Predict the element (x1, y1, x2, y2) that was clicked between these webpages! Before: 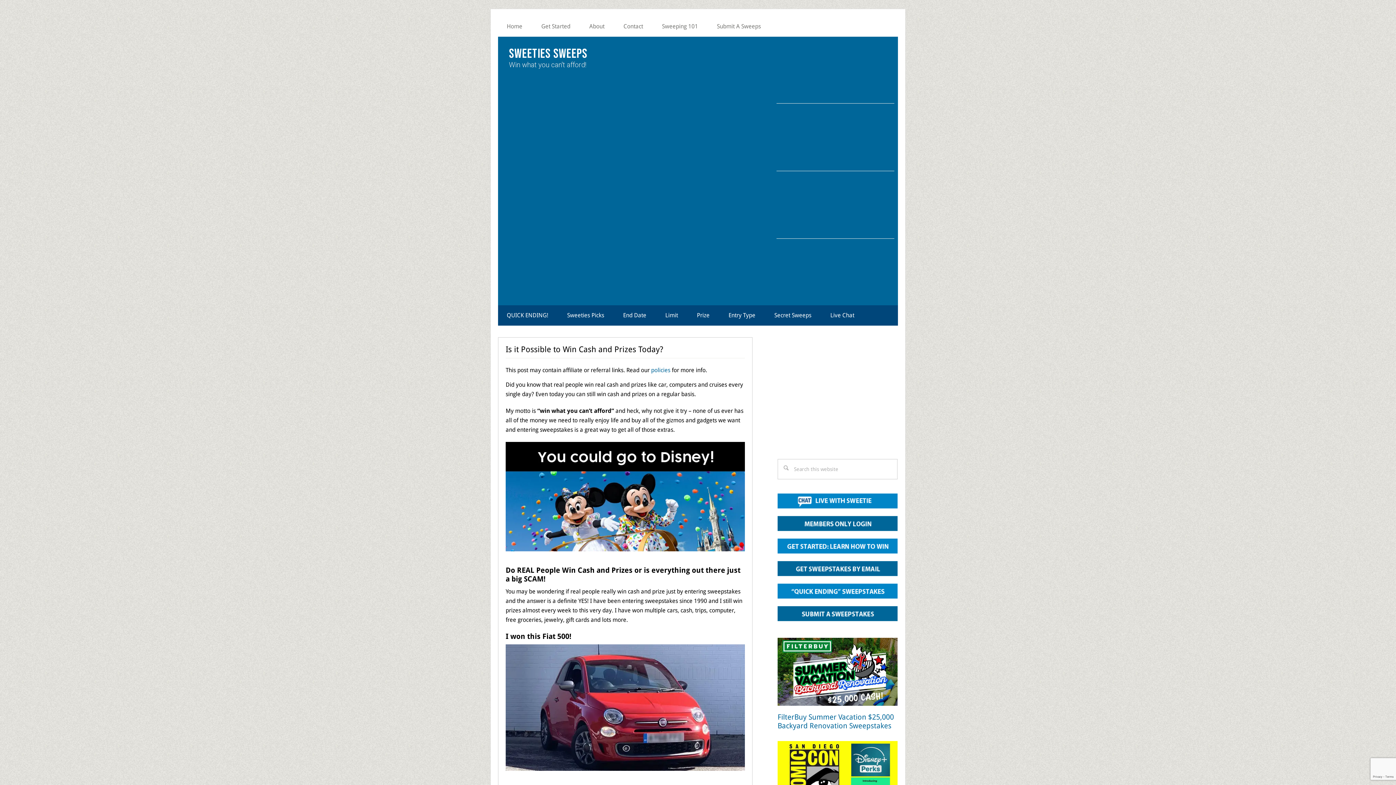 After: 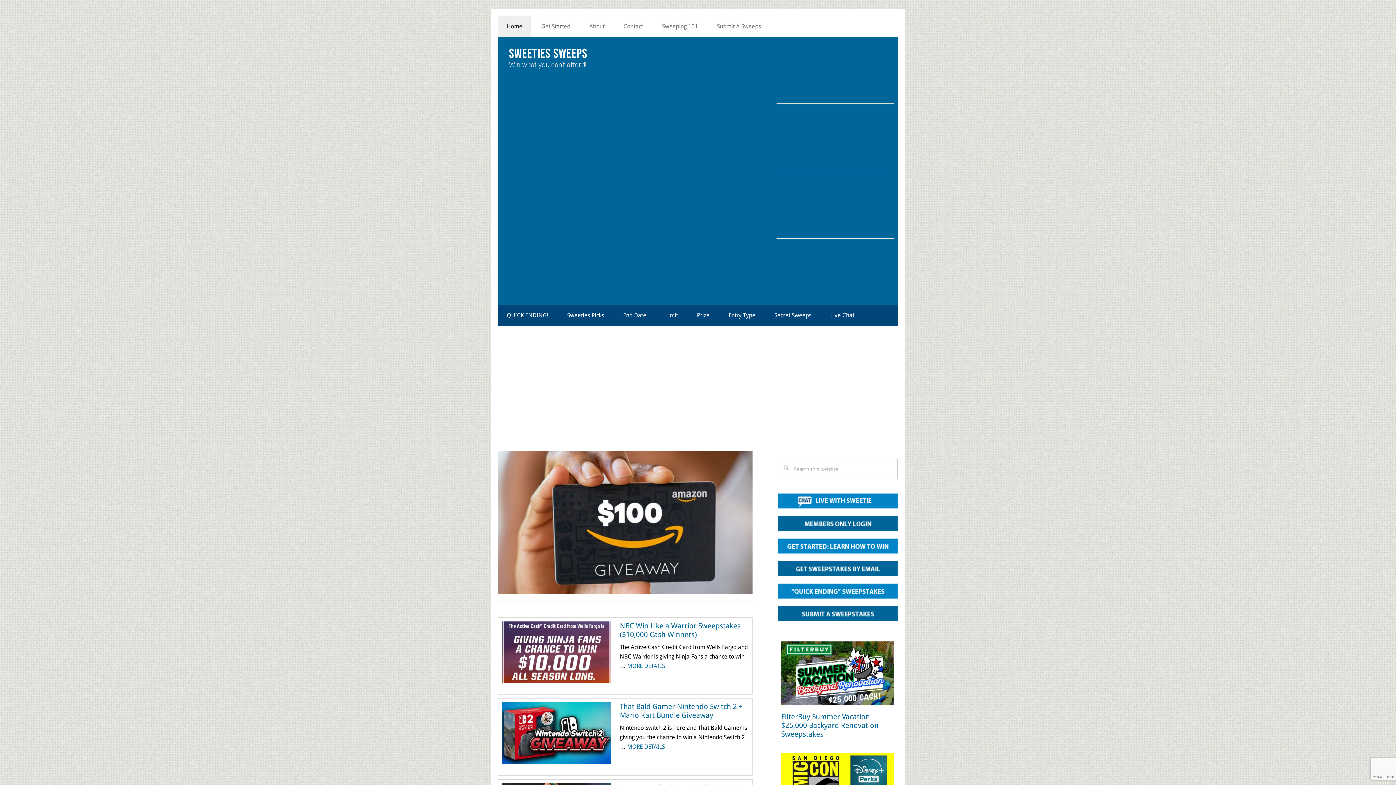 Action: label: Sweeties Sweeps bbox: (509, 46, 587, 61)